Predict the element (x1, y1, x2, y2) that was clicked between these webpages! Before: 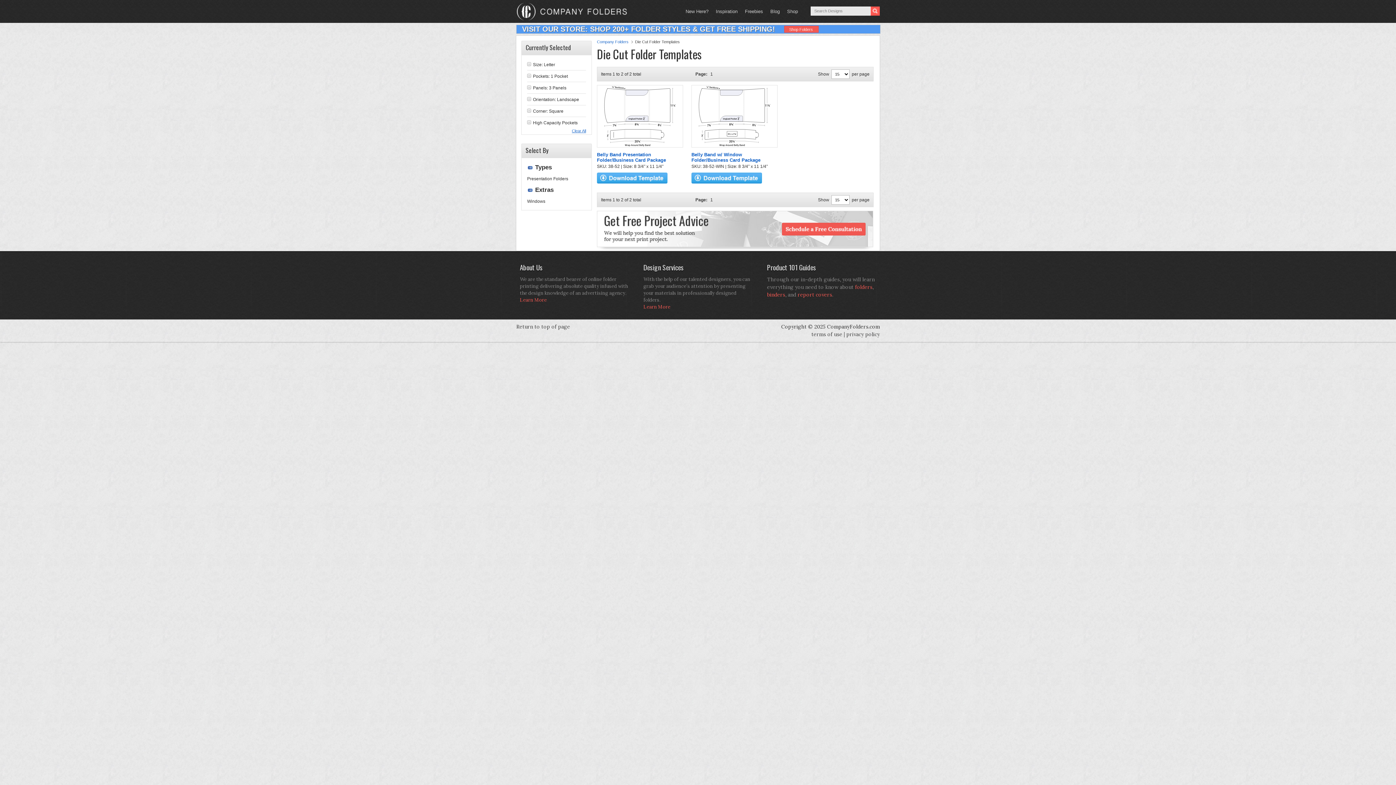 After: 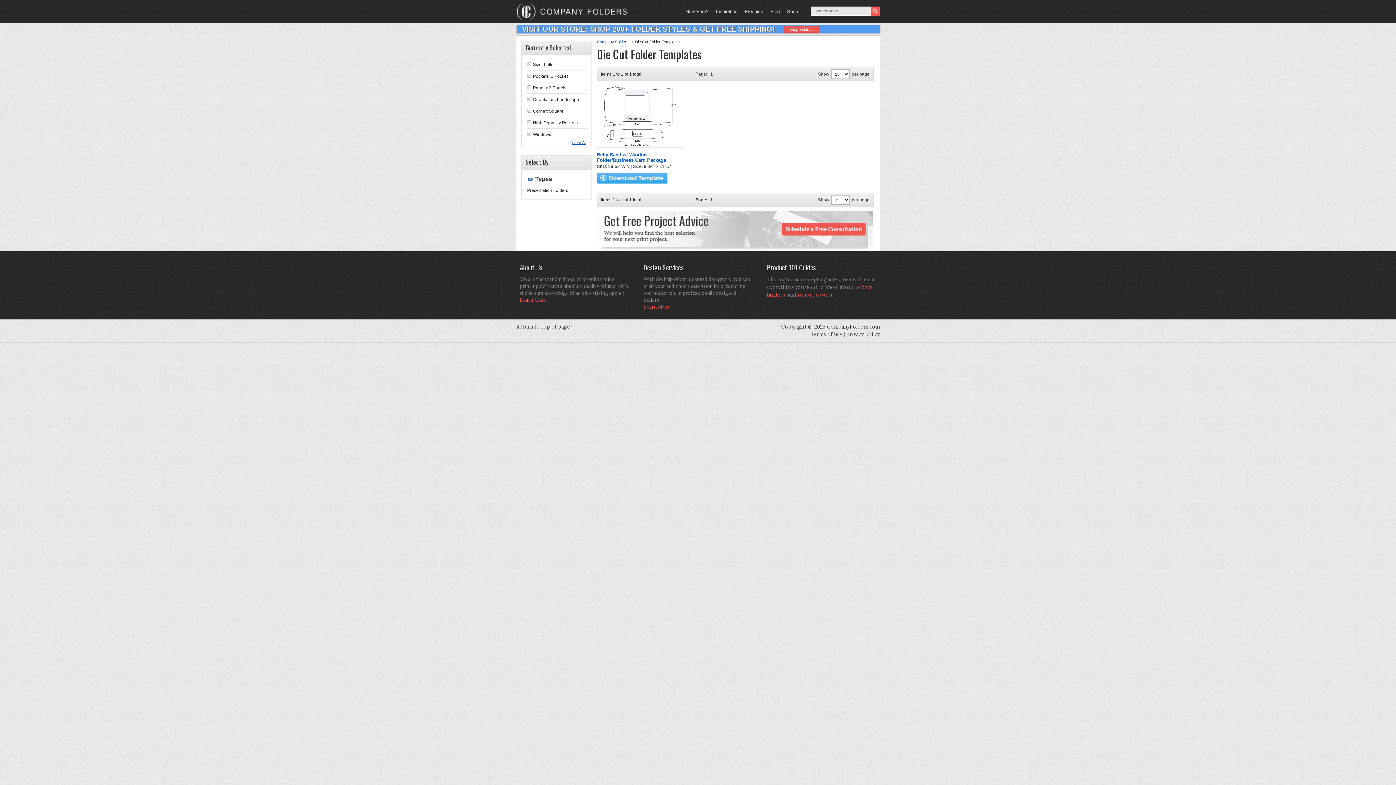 Action: bbox: (527, 198, 545, 204) label: Windows